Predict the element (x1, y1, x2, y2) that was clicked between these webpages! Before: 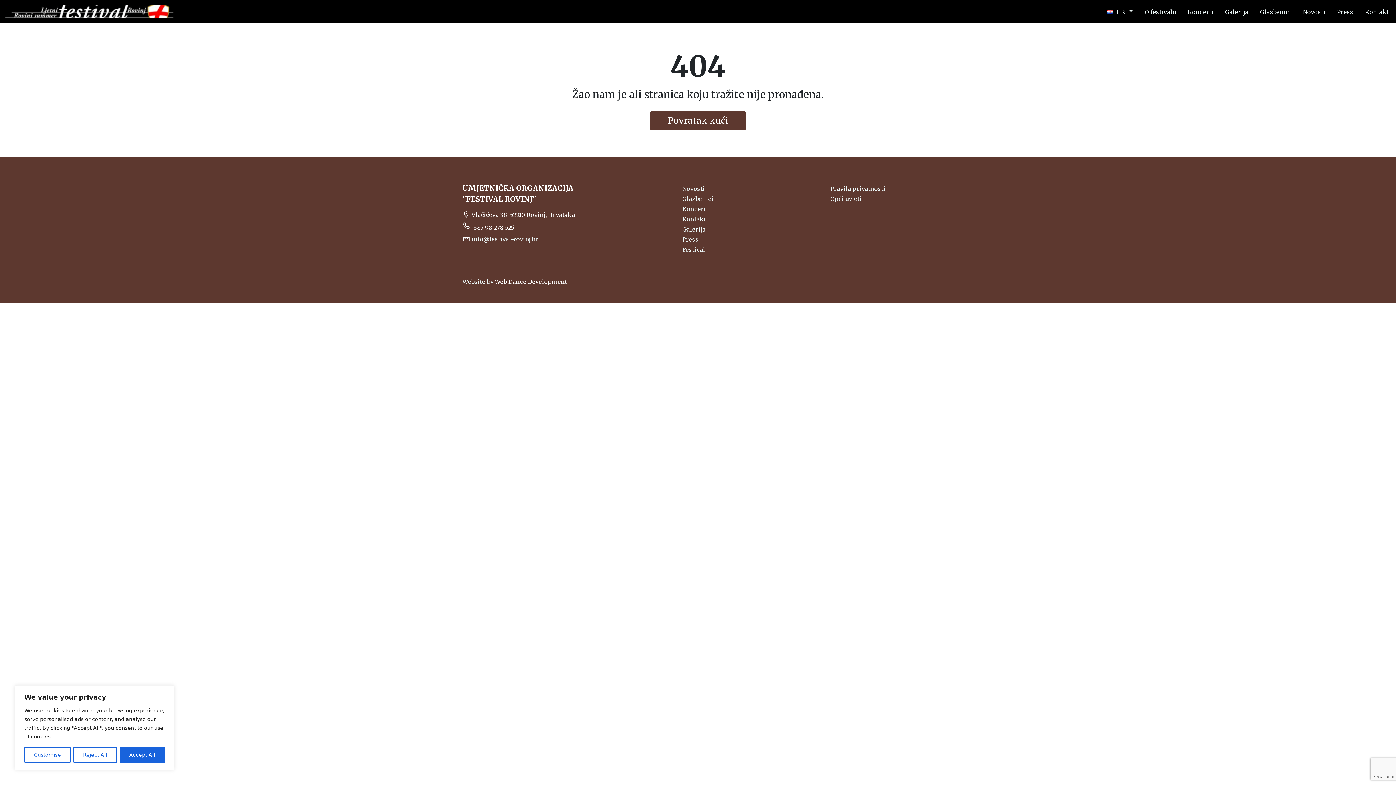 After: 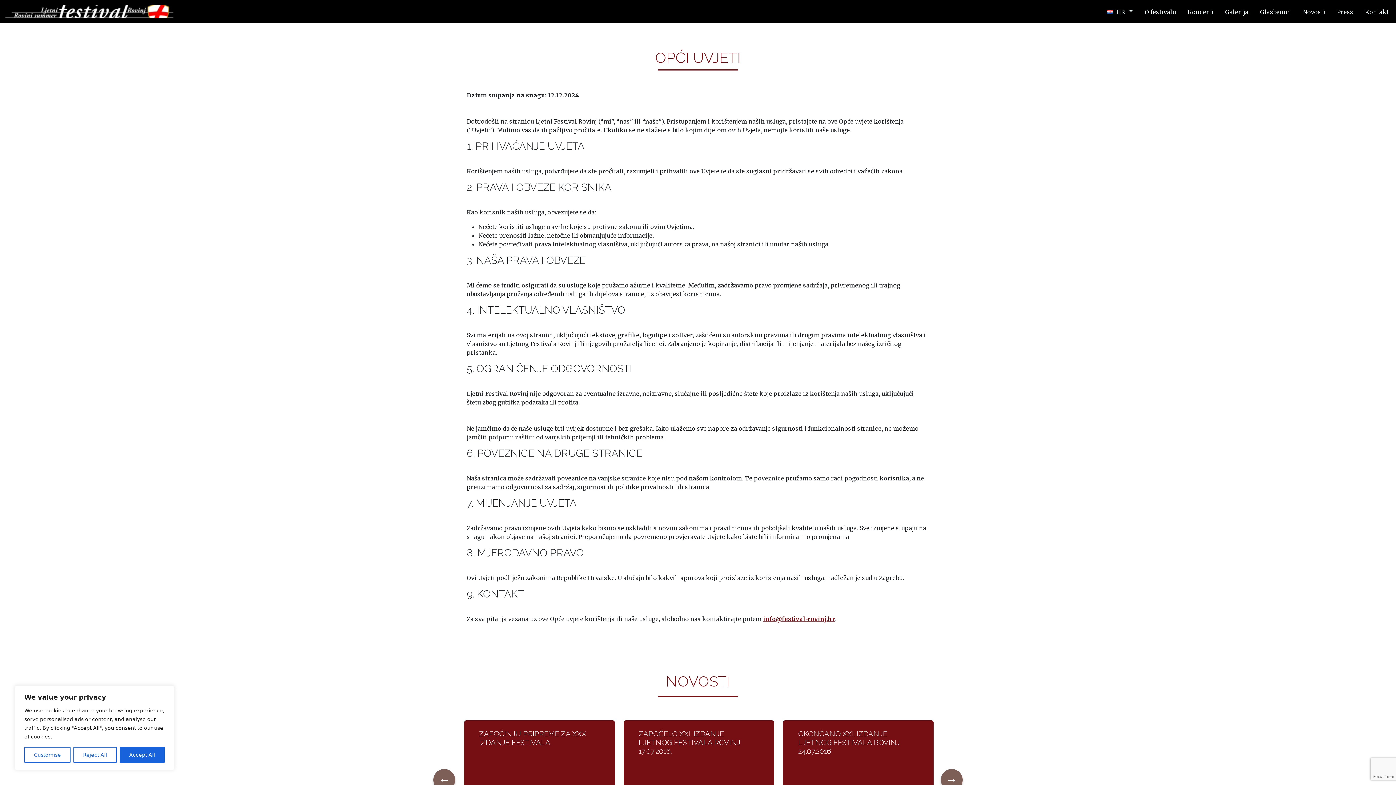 Action: label: Opći uvjeti bbox: (830, 193, 885, 203)